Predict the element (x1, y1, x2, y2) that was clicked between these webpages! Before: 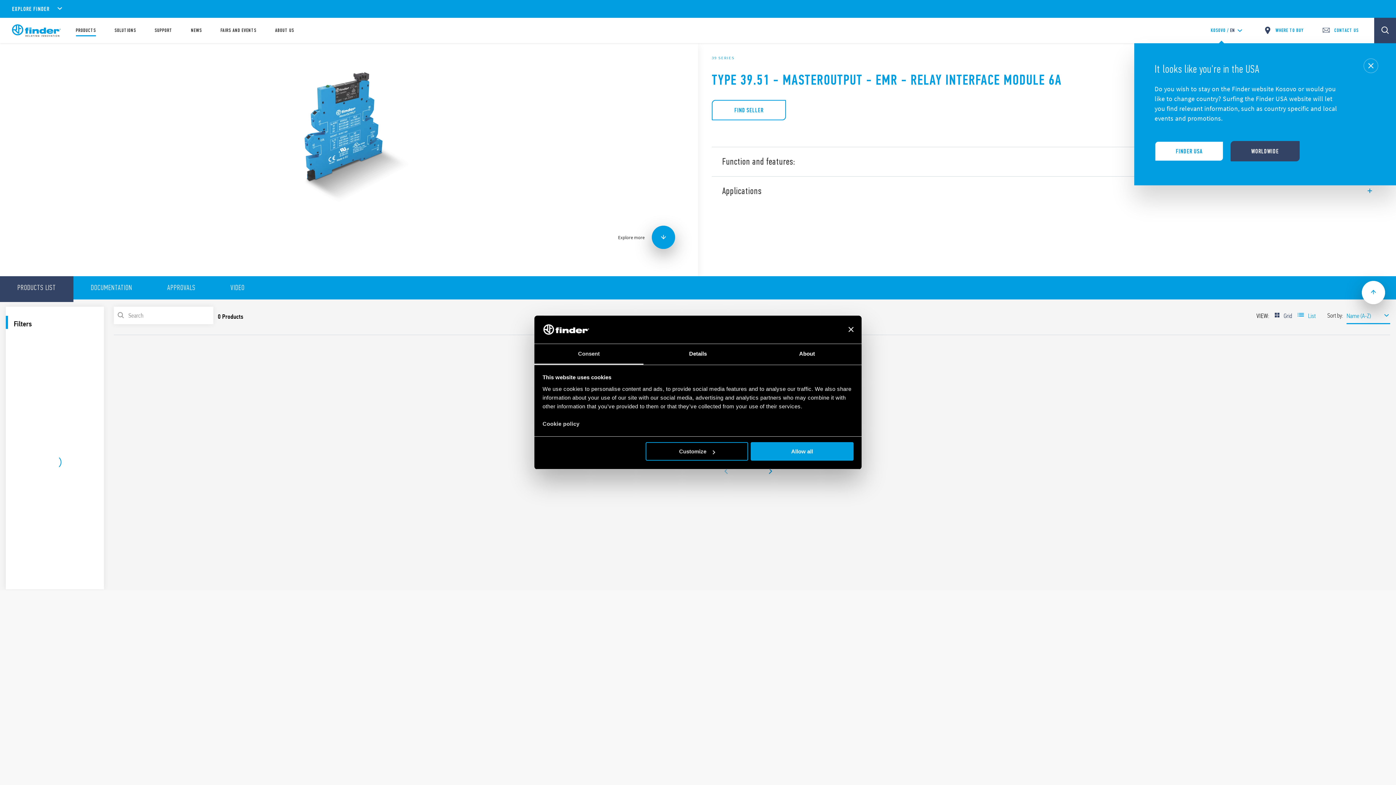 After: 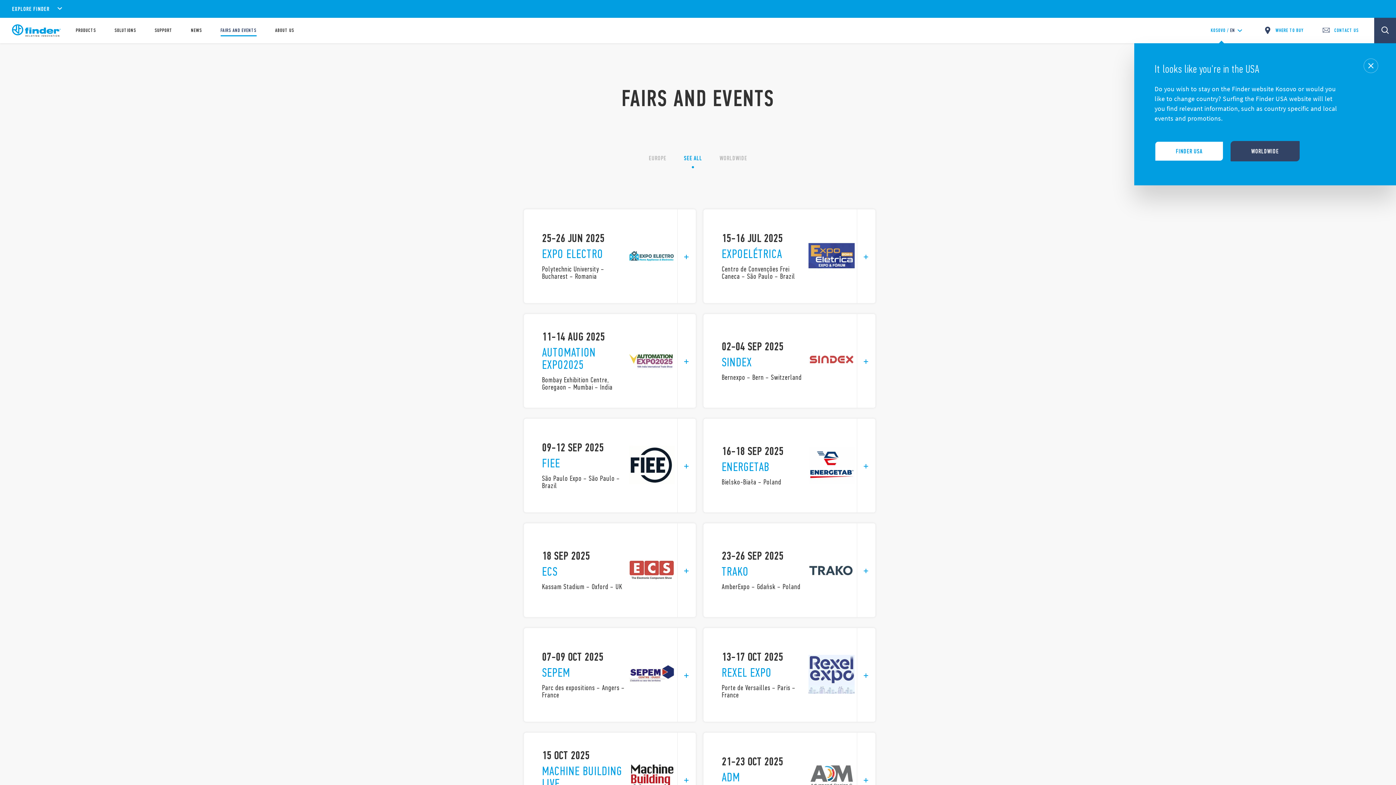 Action: label: FAIRS AND EVENTS bbox: (220, 28, 256, 33)